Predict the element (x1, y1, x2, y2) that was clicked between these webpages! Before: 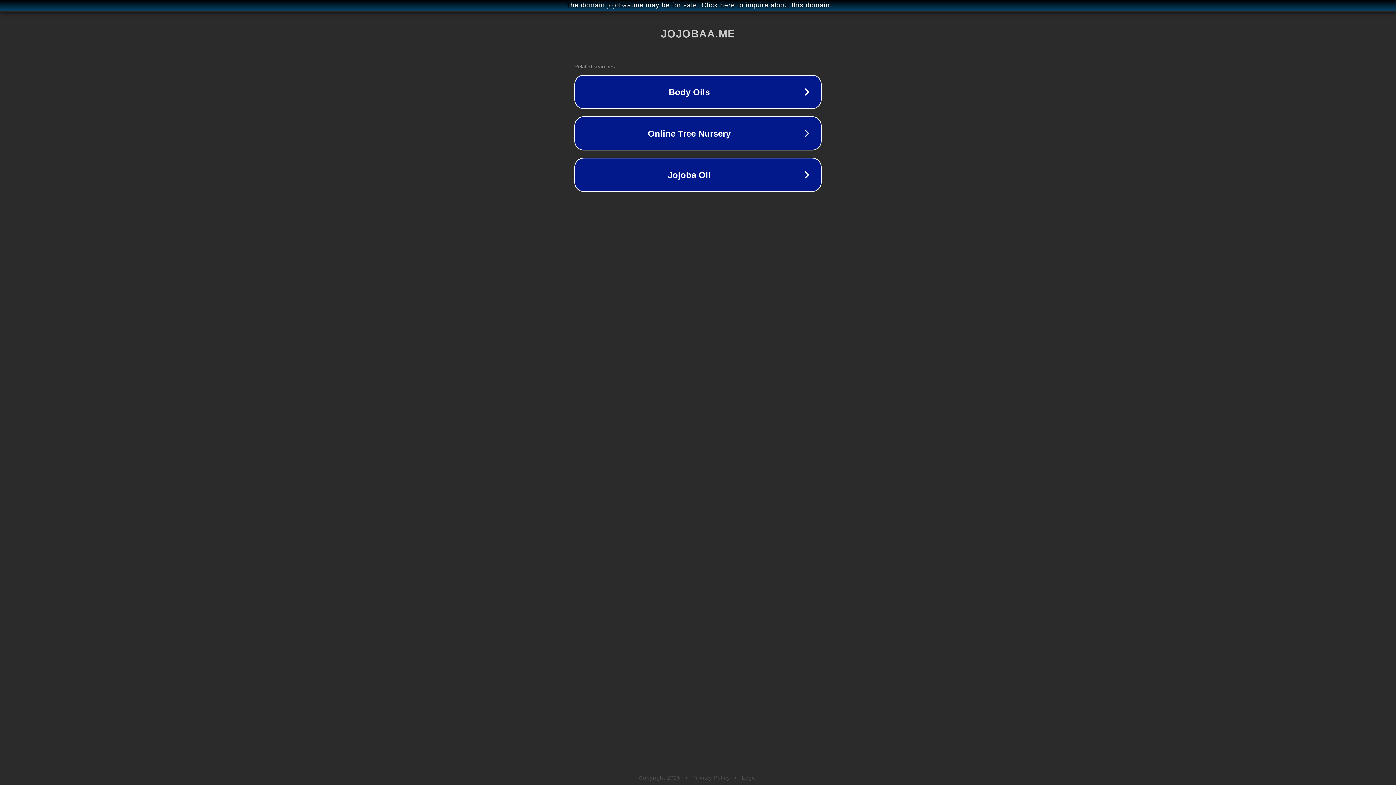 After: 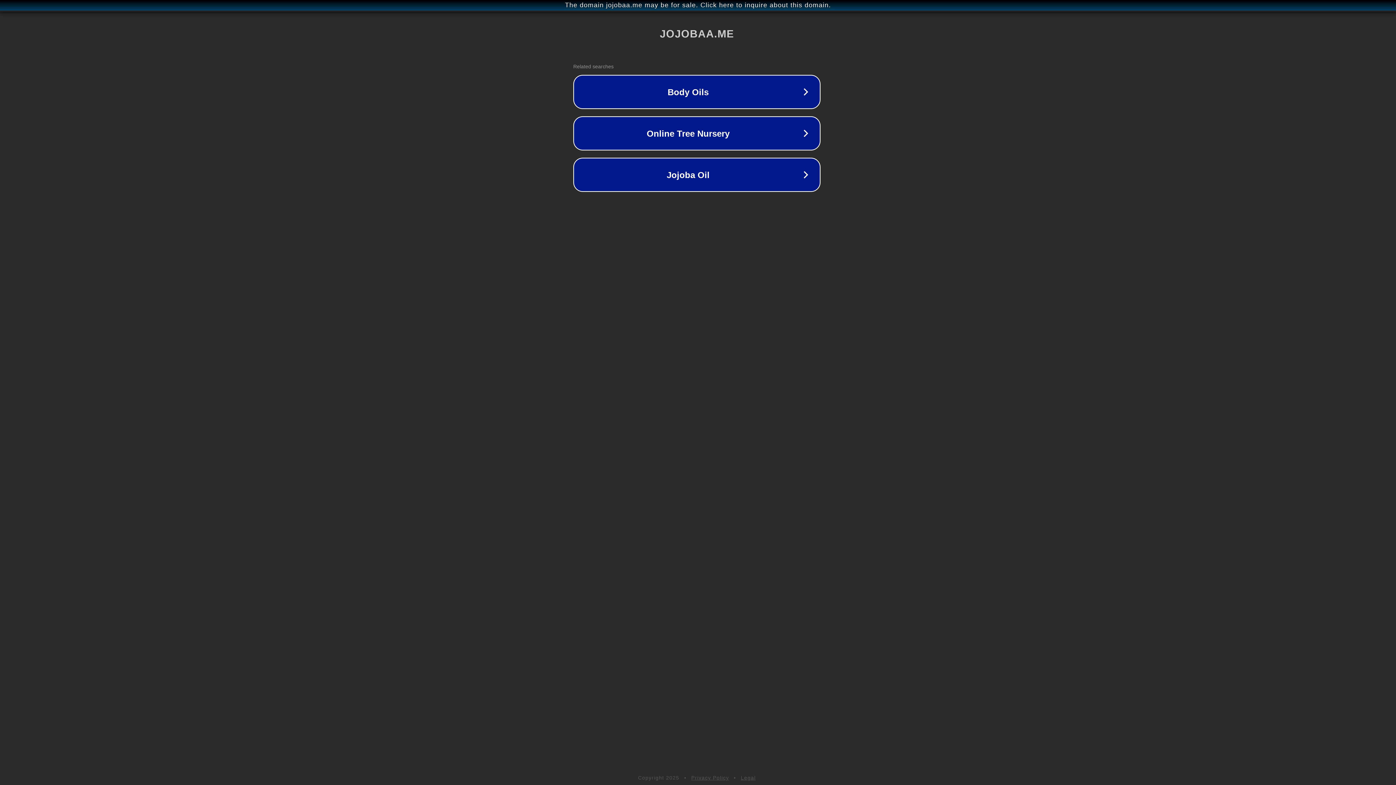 Action: bbox: (1, 1, 1397, 9) label: The domain jojobaa.me may be for sale. Click here to inquire about this domain.